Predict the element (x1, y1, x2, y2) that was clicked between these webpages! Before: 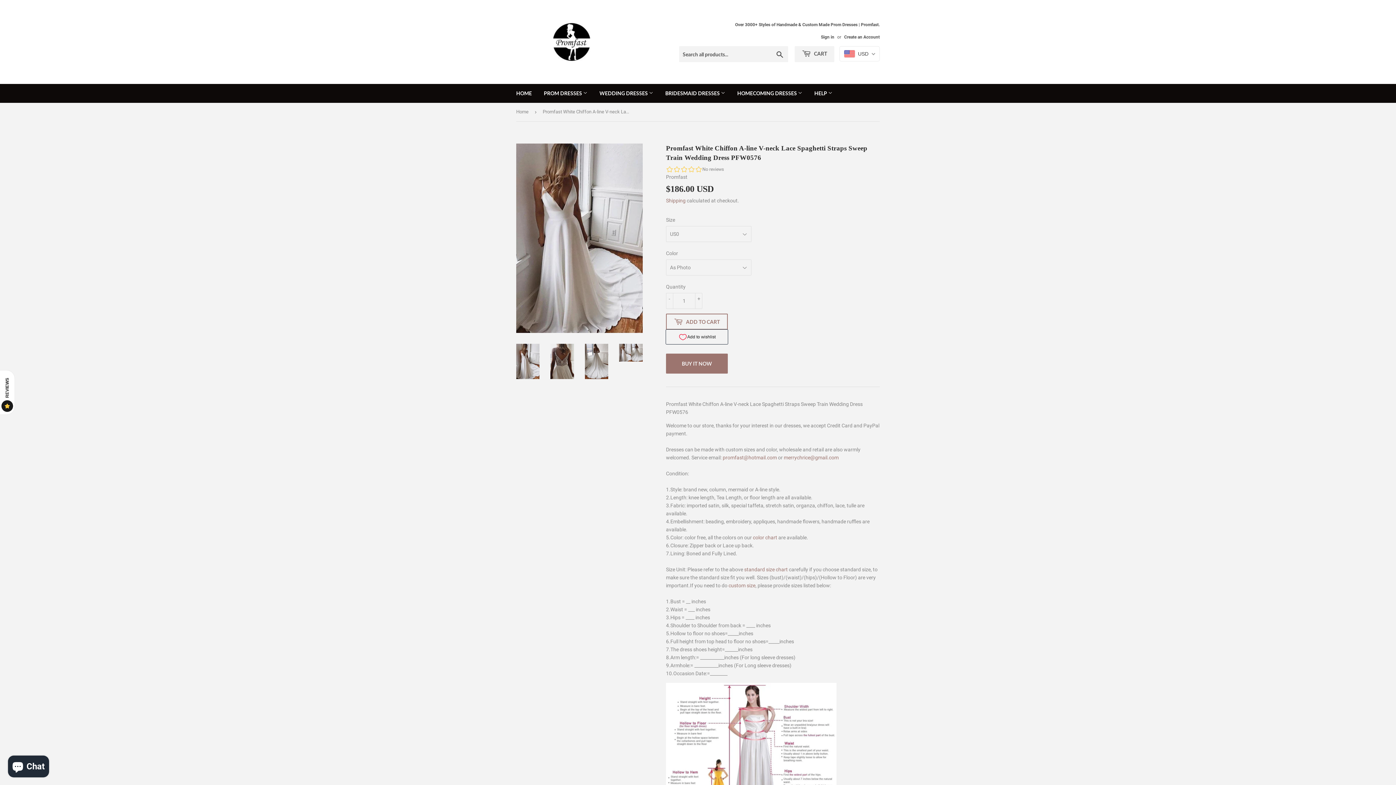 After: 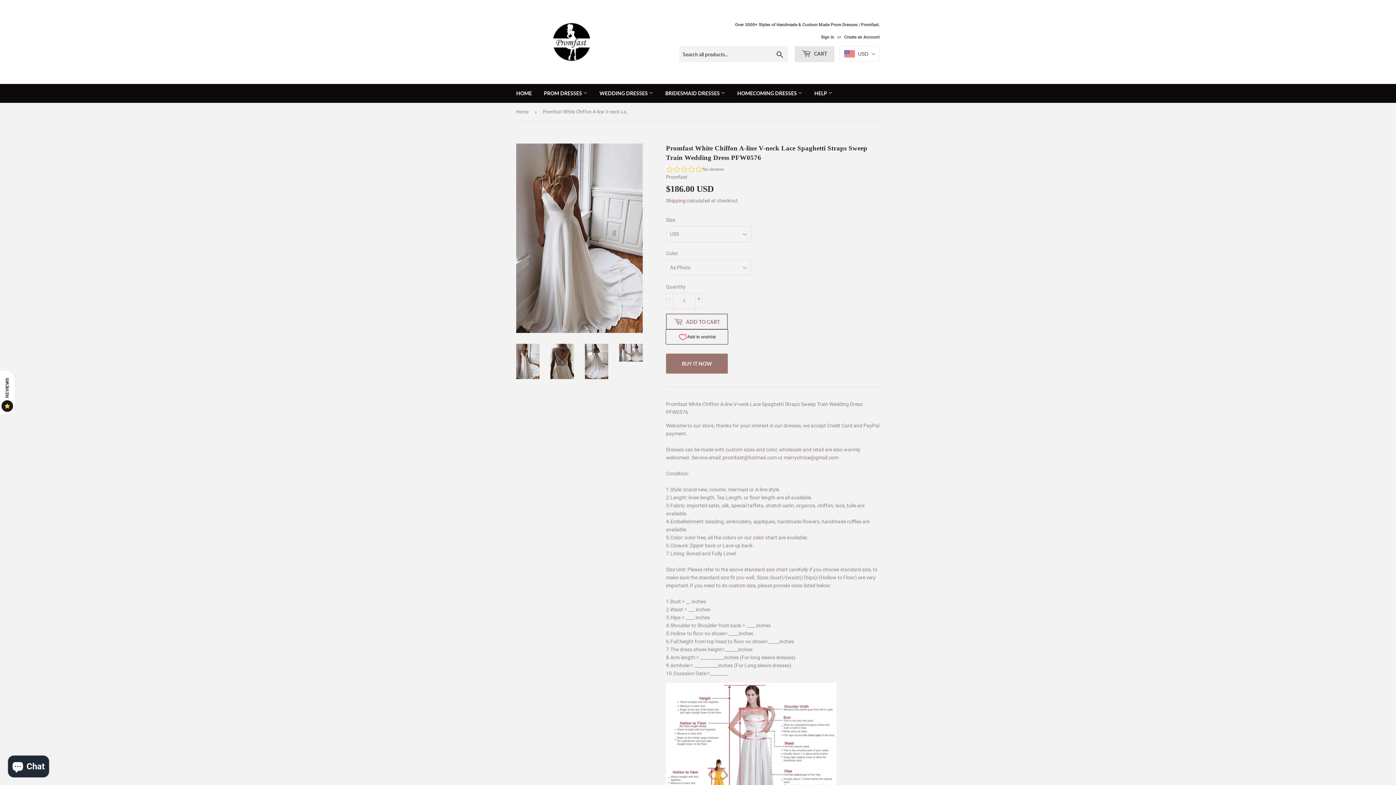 Action: label:  CART bbox: (794, 46, 834, 62)